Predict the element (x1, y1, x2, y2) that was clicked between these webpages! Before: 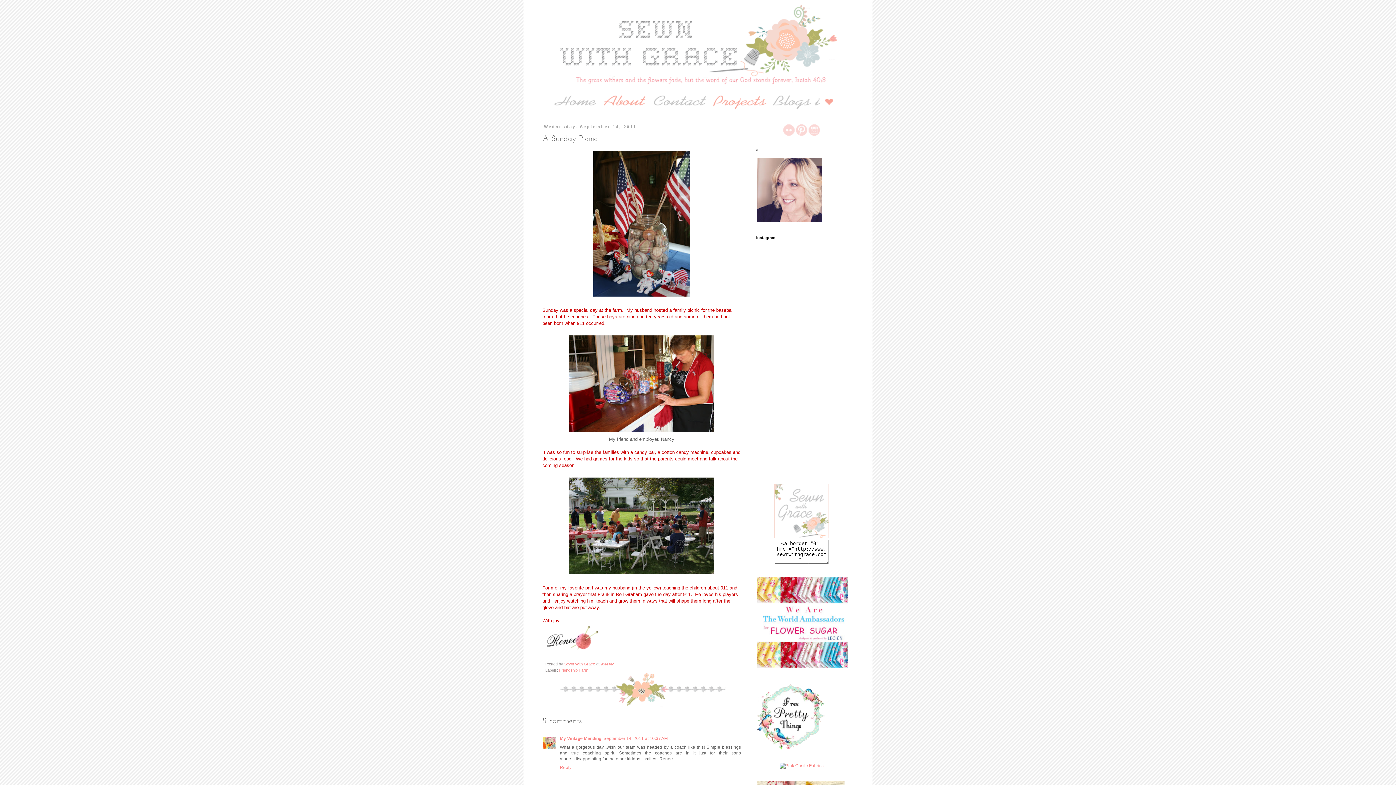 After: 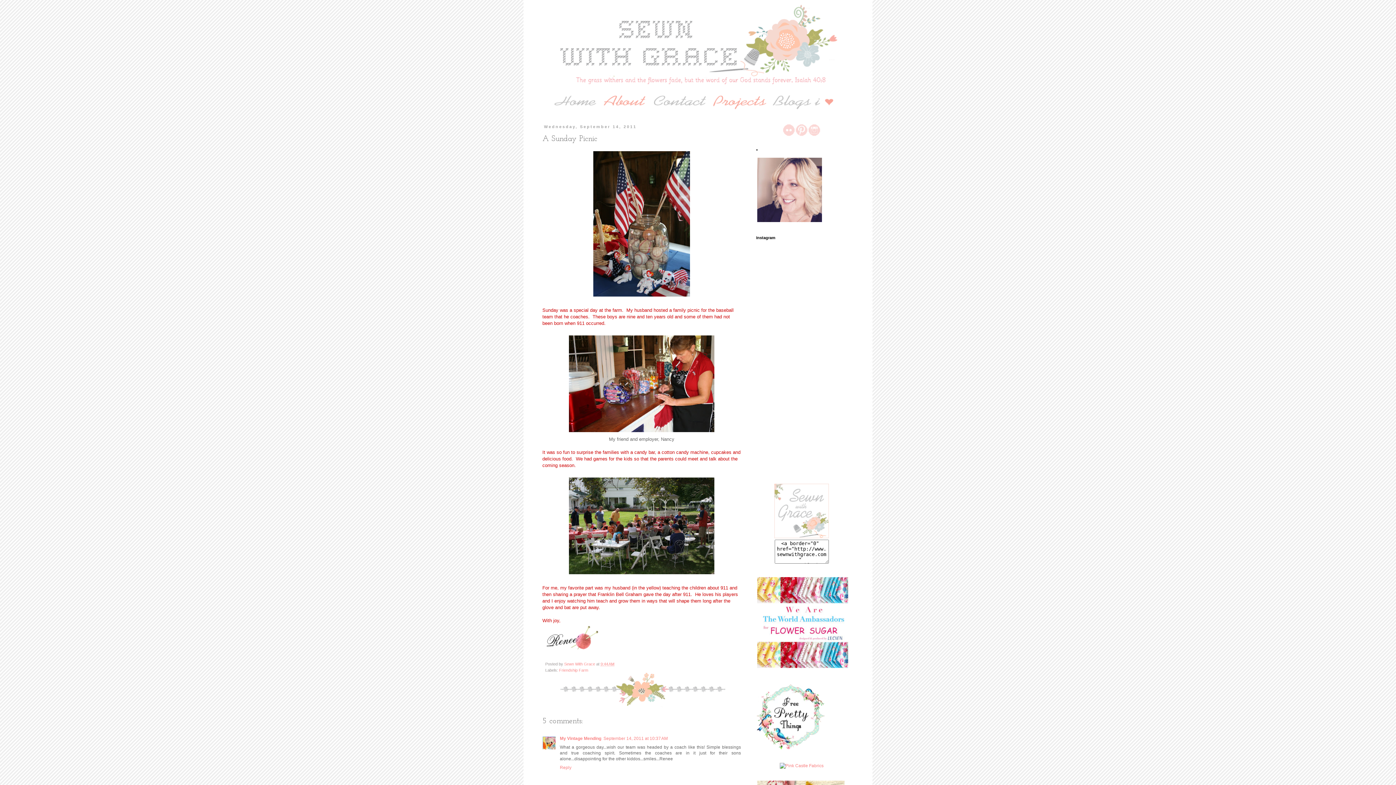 Action: bbox: (808, 132, 820, 137)